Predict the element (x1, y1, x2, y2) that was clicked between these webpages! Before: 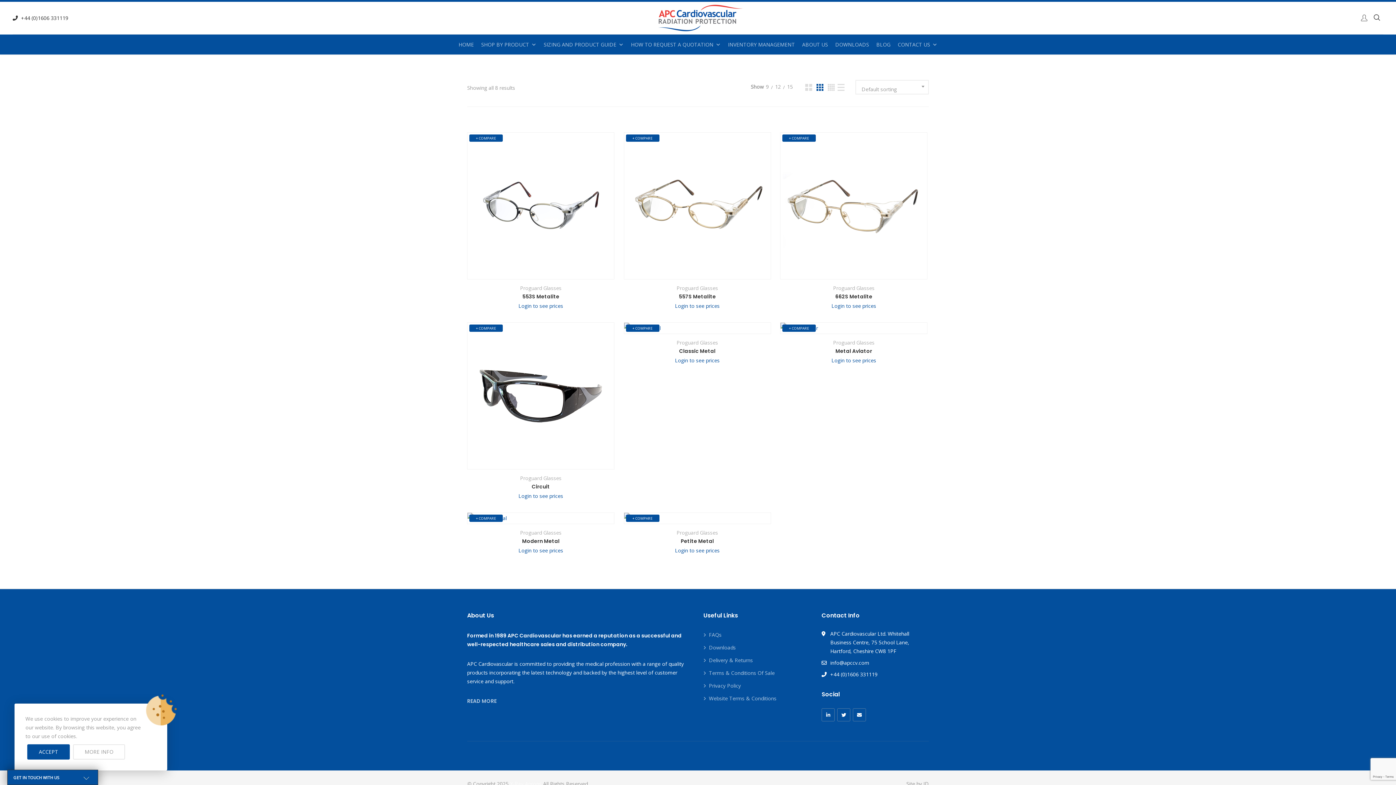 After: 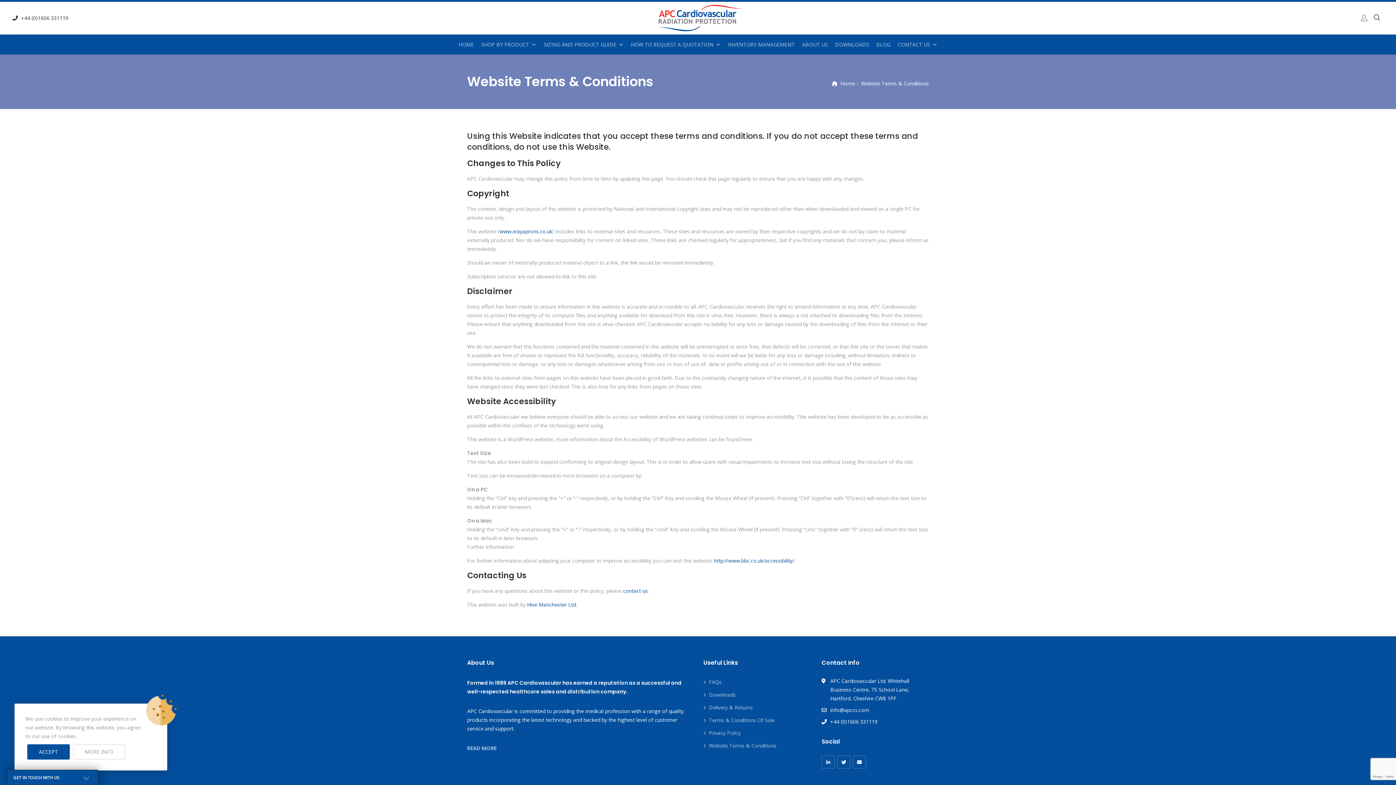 Action: bbox: (703, 694, 776, 703) label: Website Terms & Conditions